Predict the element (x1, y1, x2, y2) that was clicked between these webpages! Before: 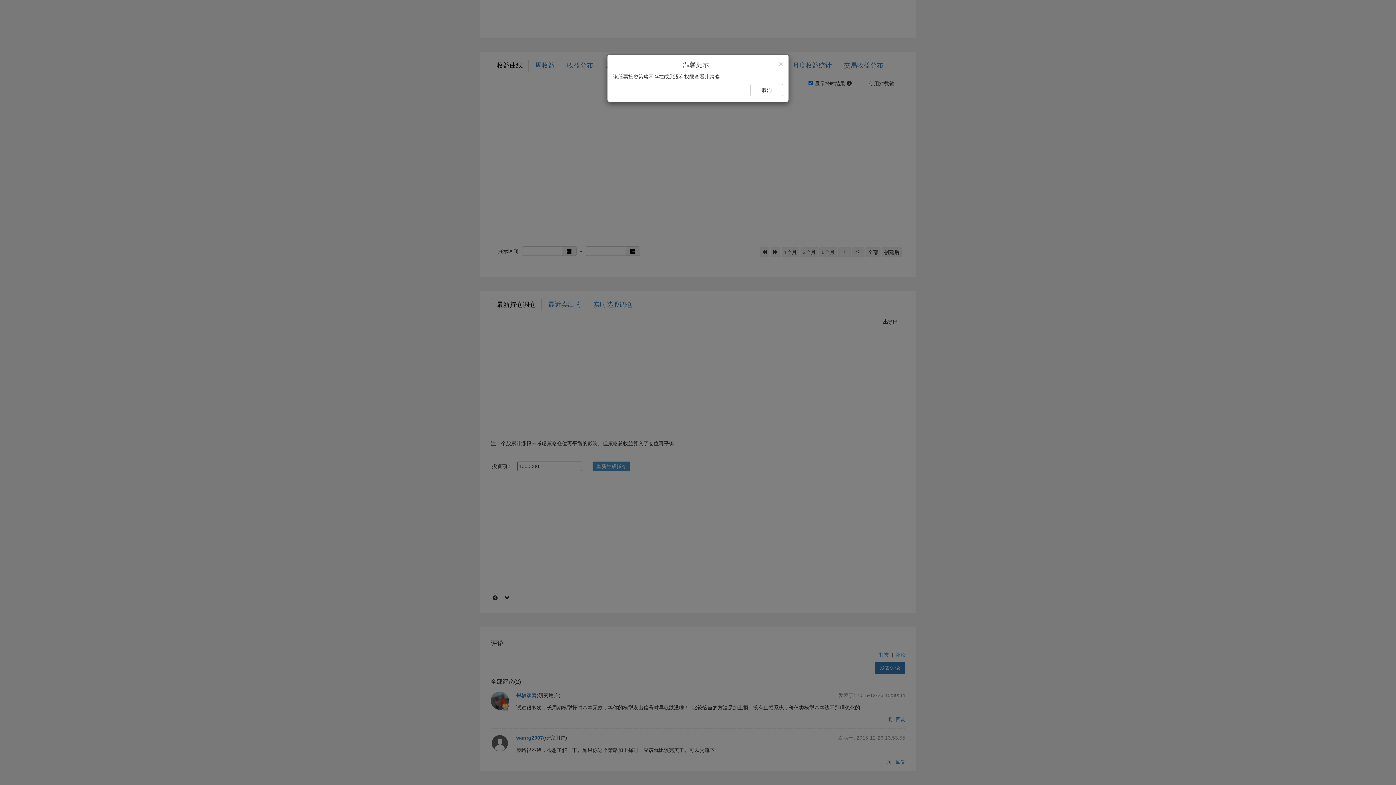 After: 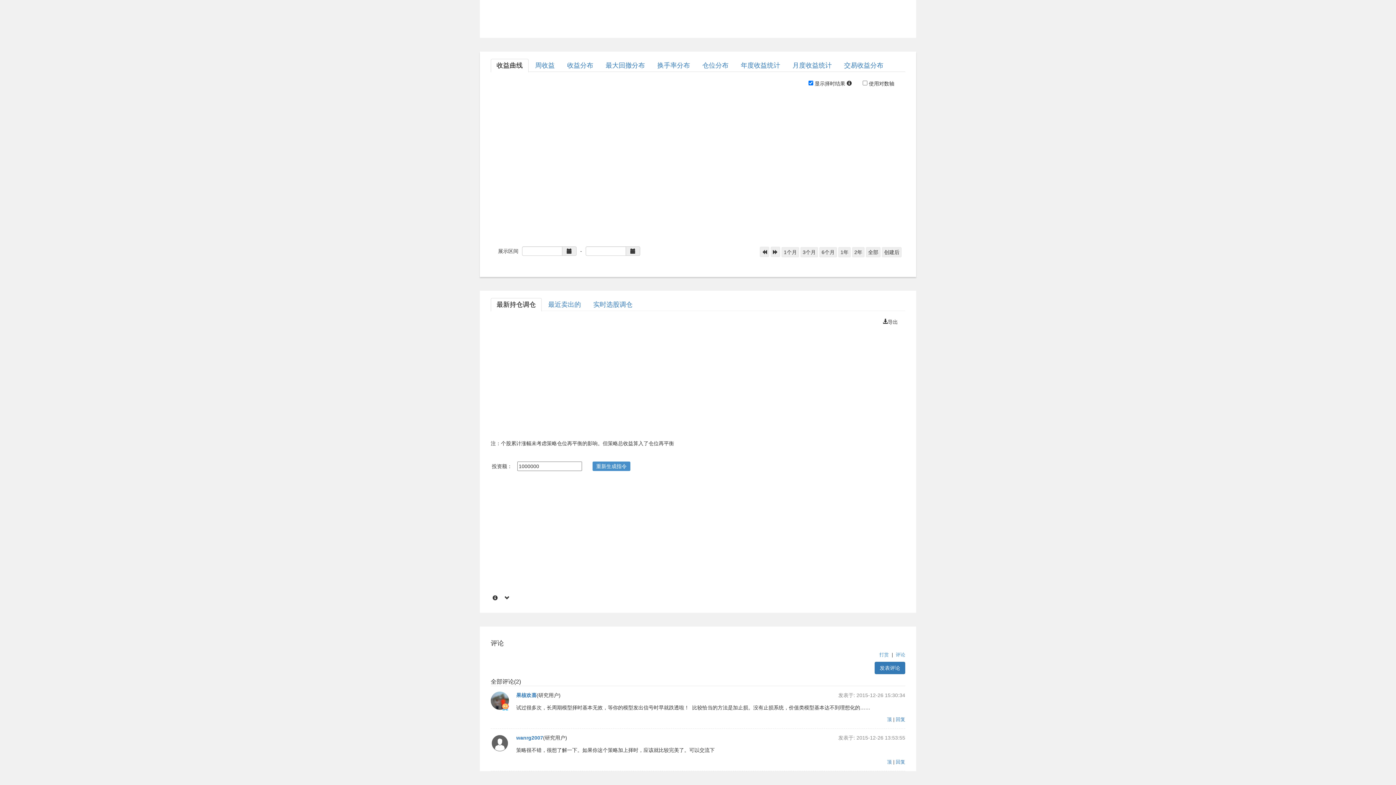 Action: label: 取消 bbox: (750, 84, 783, 96)